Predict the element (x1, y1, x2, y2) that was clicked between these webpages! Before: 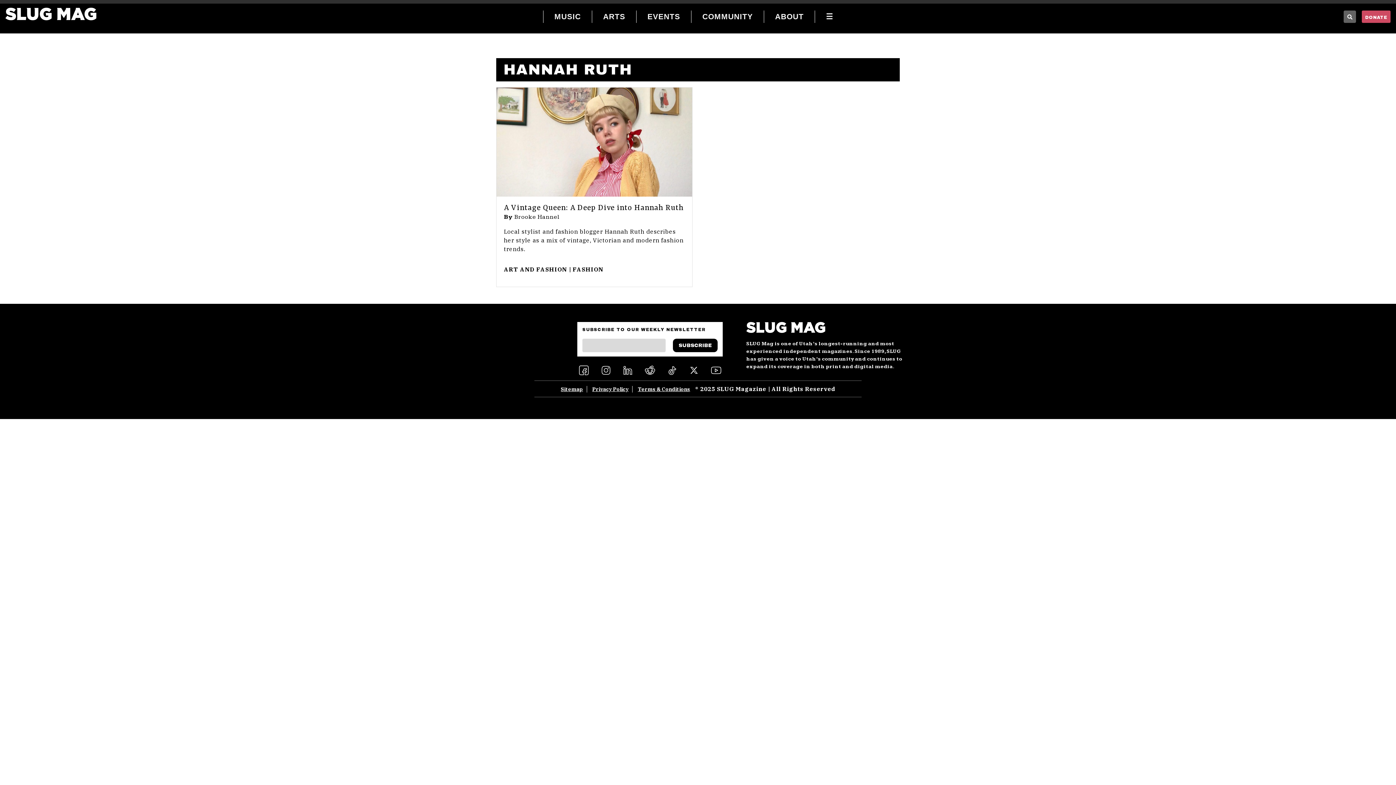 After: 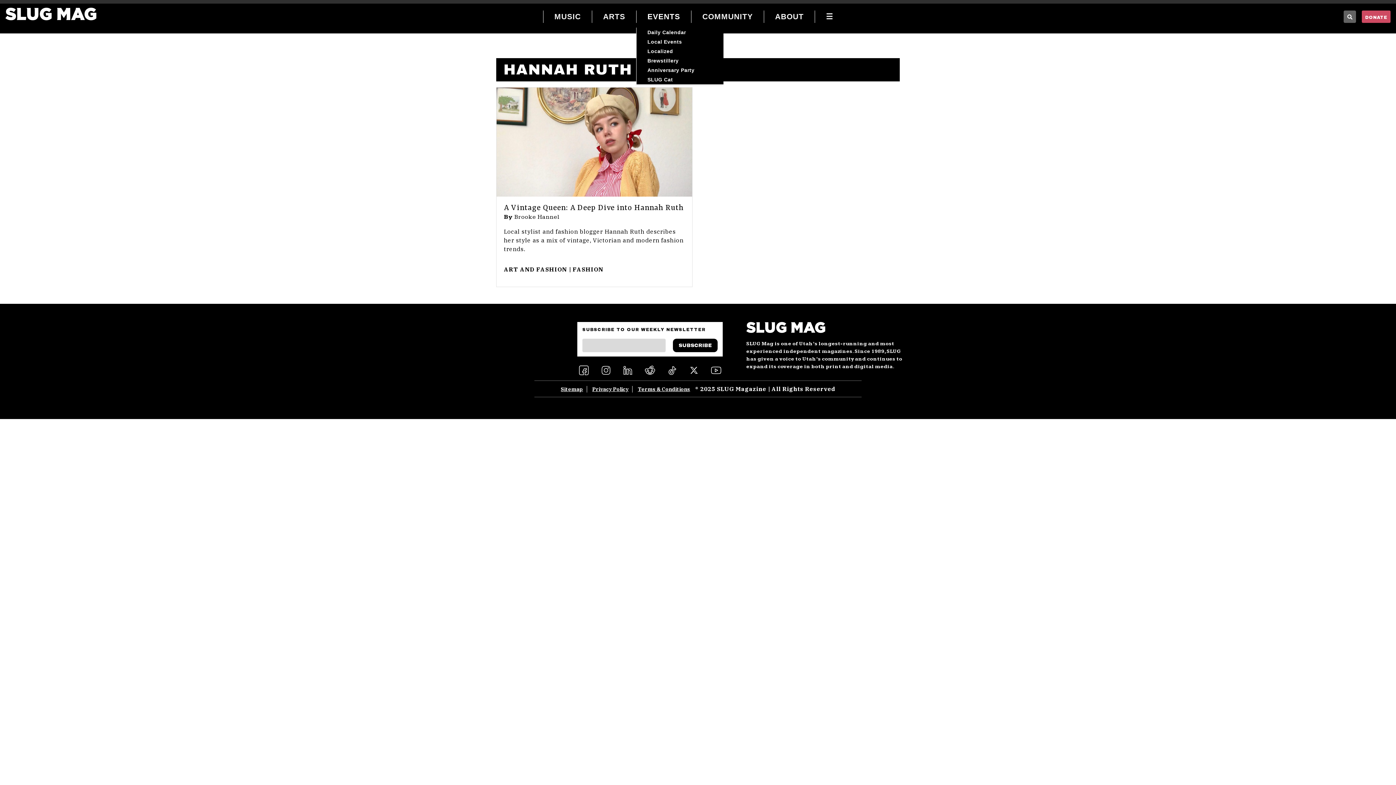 Action: bbox: (636, 5, 691, 27) label: EVENTS